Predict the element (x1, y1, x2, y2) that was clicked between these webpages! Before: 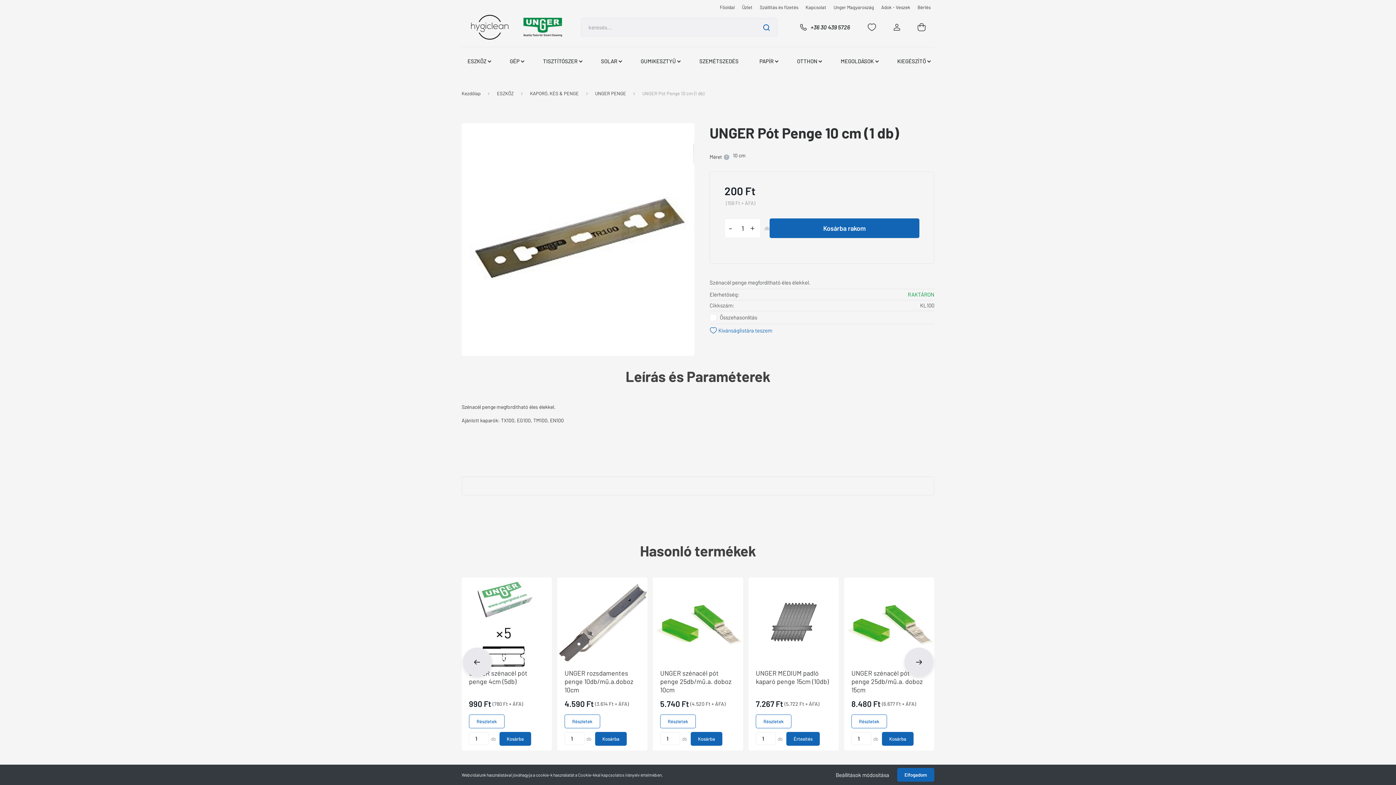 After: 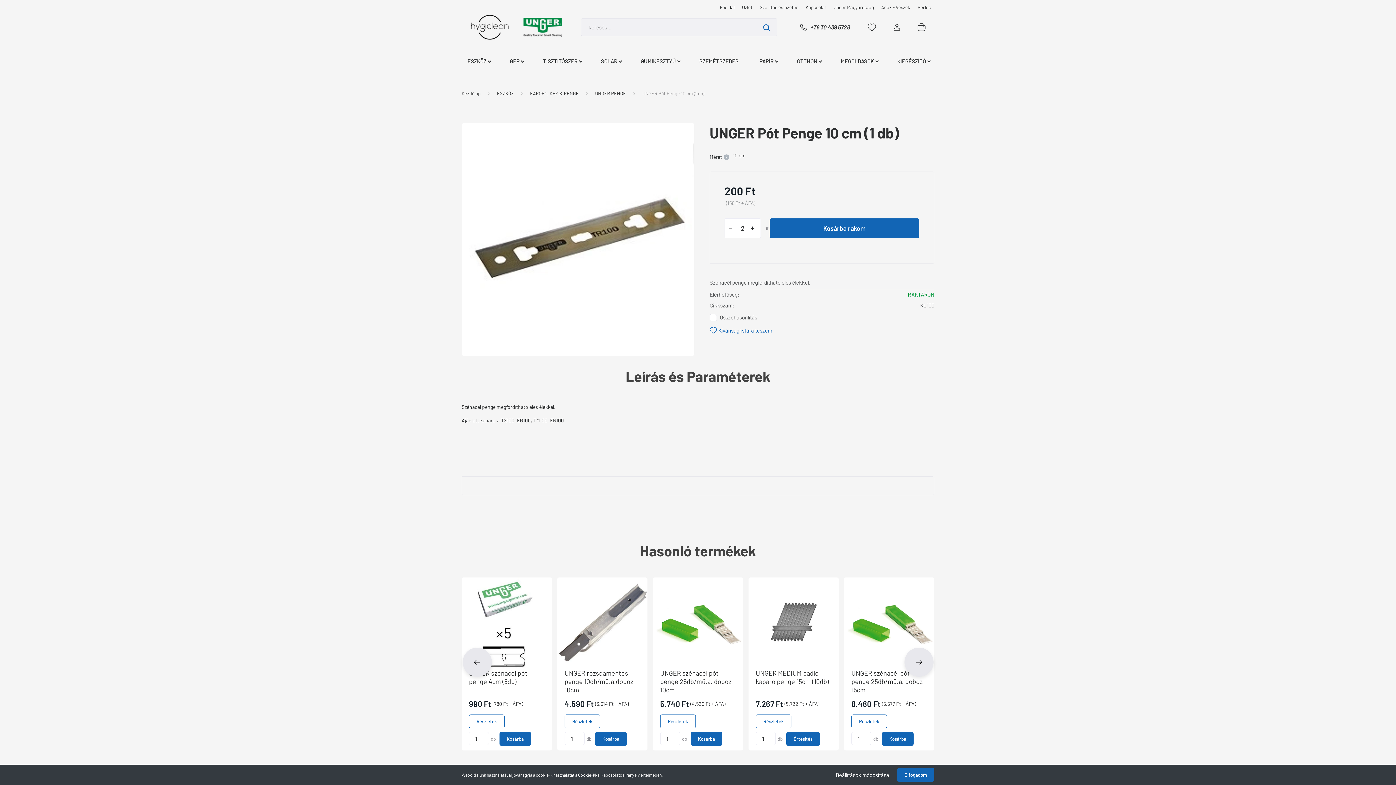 Action: bbox: (746, 217, 758, 237) label: +